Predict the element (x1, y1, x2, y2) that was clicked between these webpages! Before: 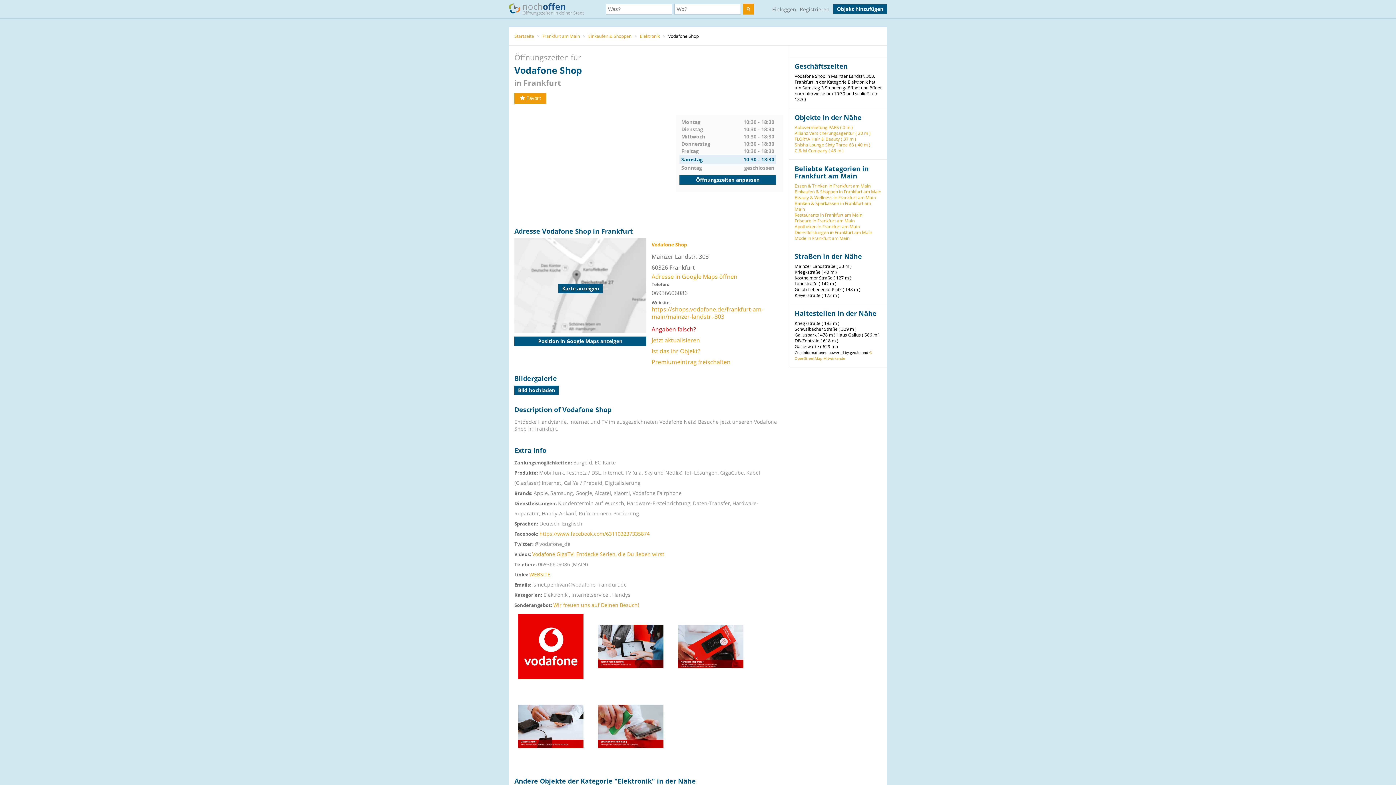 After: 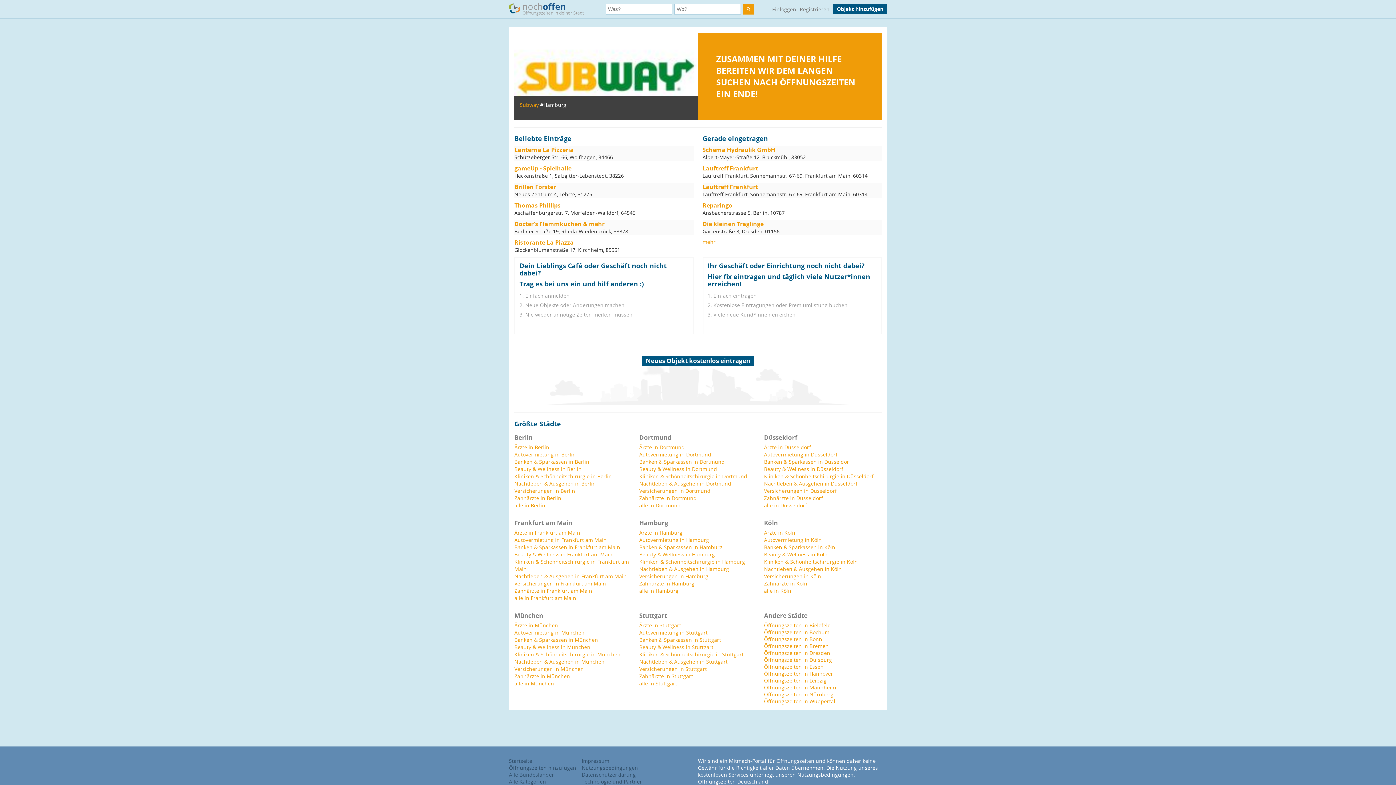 Action: label: Startseite bbox: (514, 33, 534, 39)